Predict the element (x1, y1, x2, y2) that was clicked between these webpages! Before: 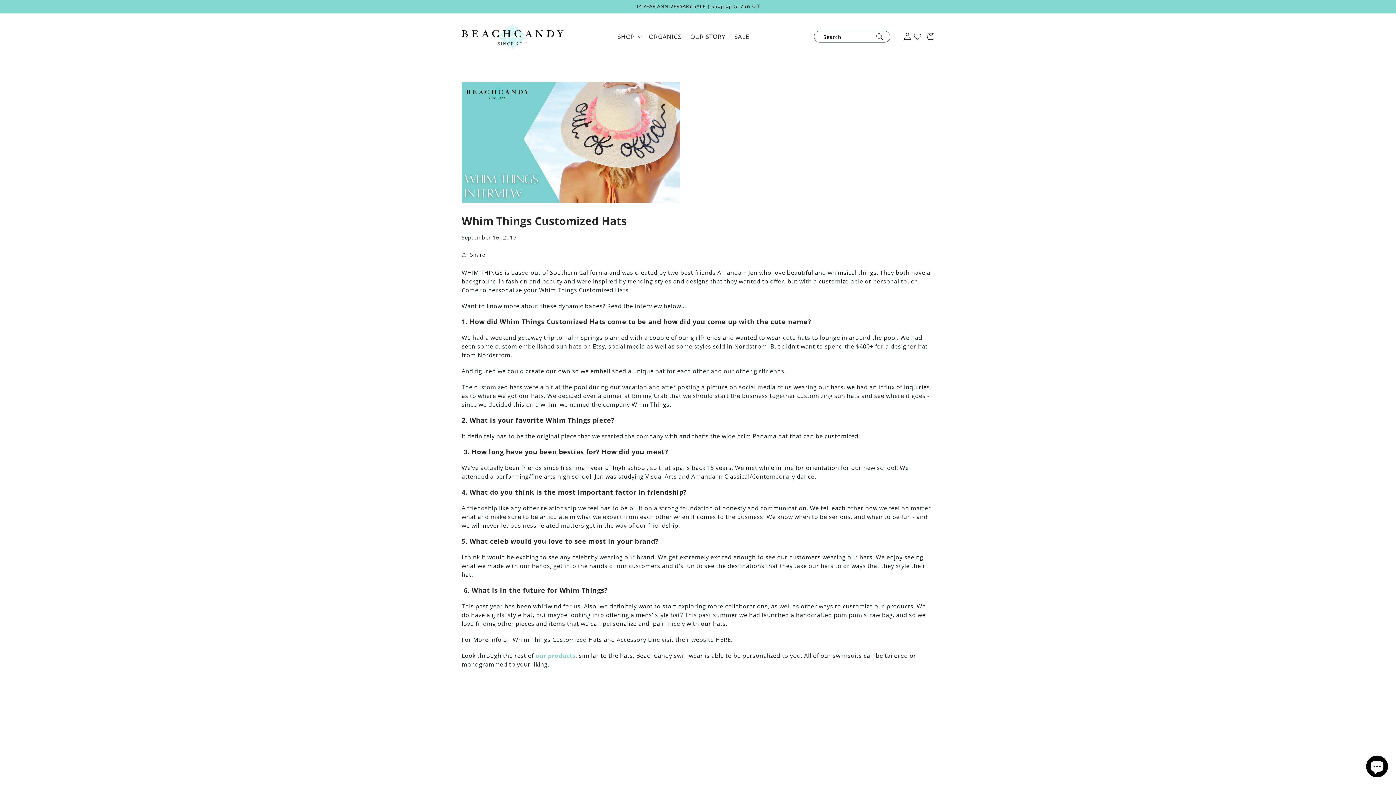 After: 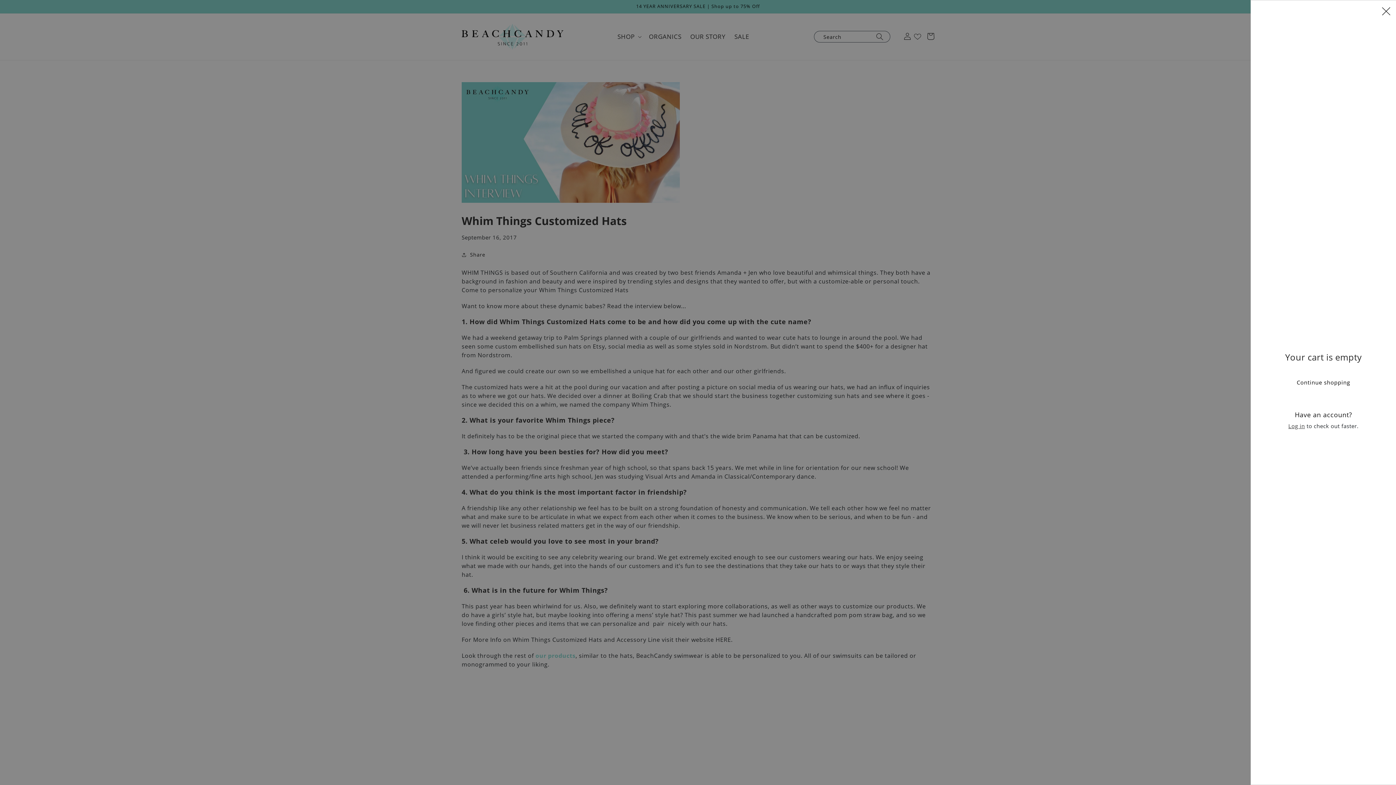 Action: bbox: (922, 30, 938, 41) label: Cart